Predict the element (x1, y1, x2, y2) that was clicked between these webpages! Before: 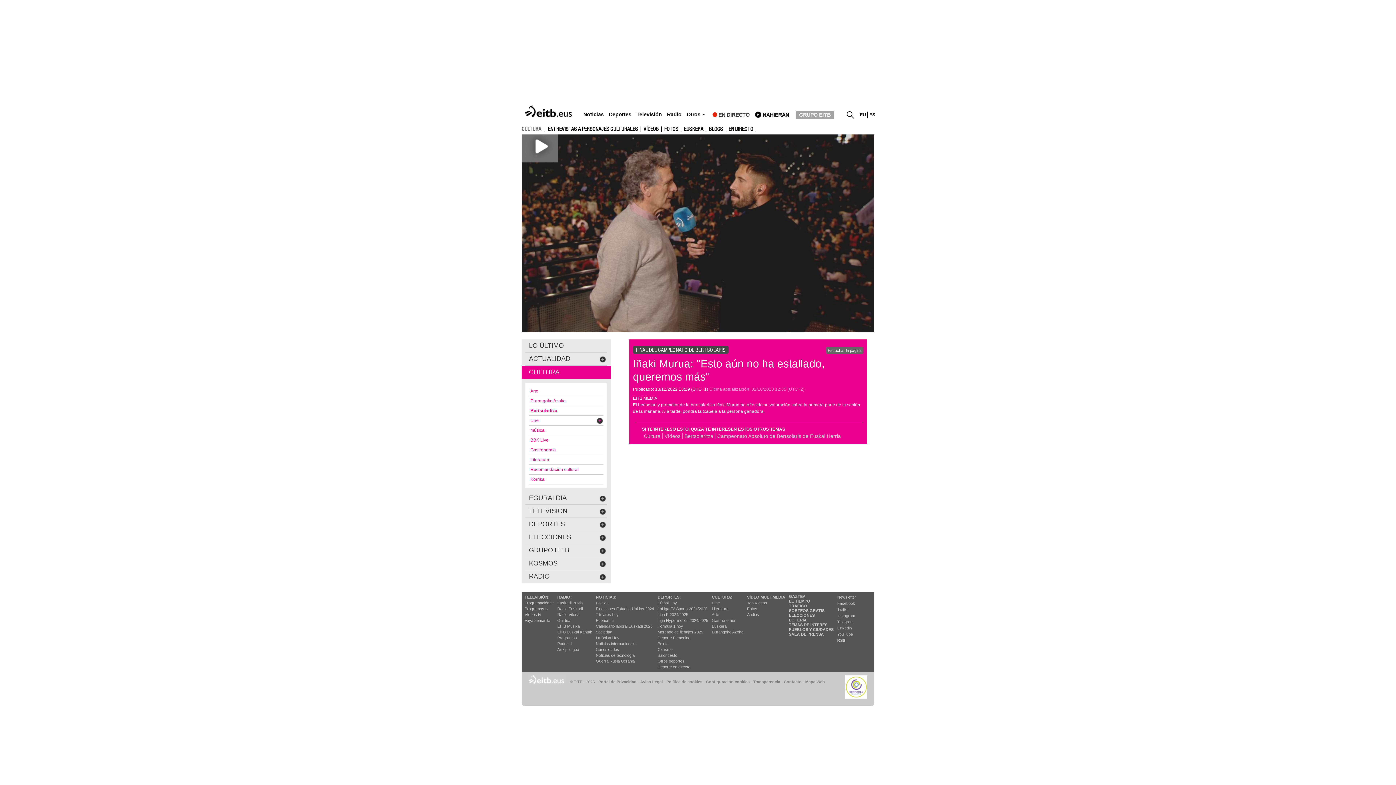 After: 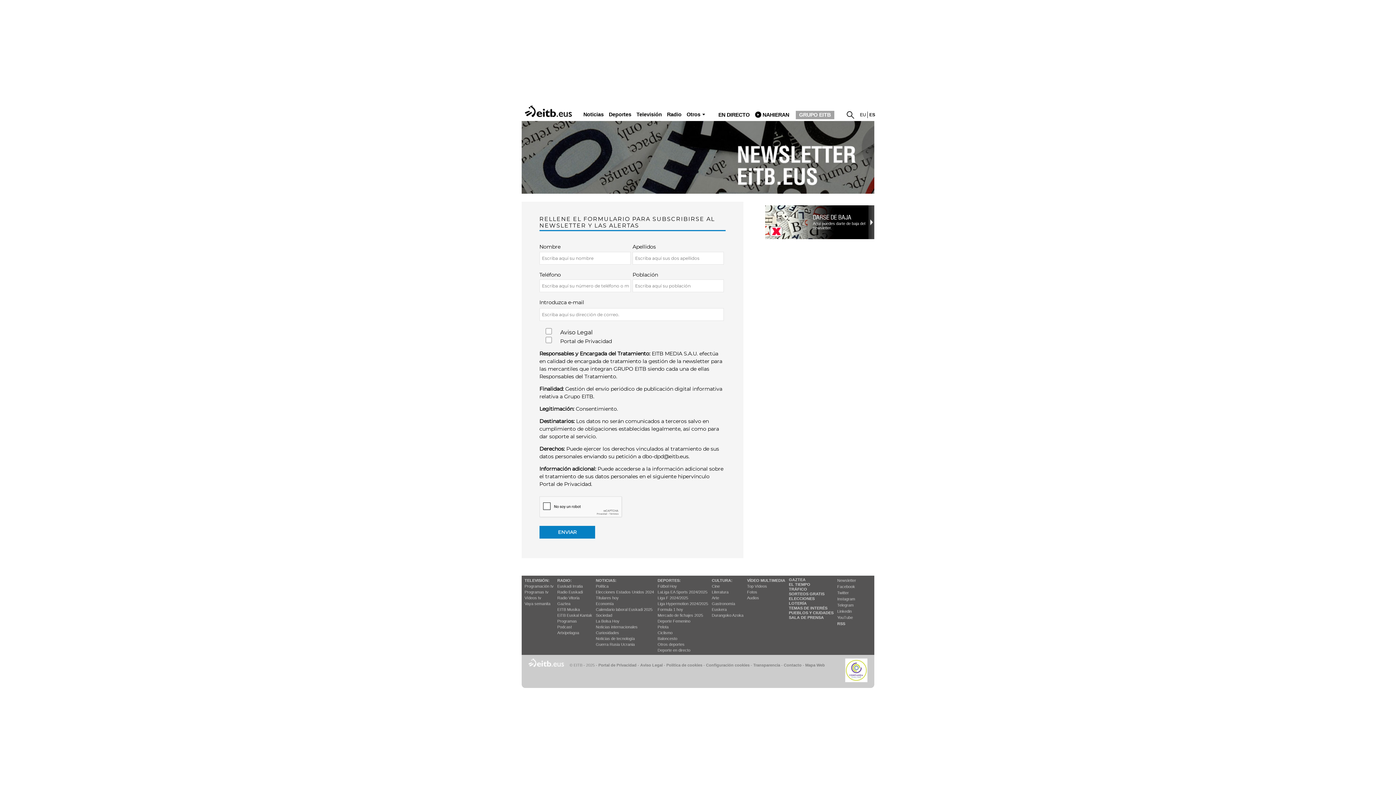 Action: bbox: (837, 595, 856, 599) label: Newsletter